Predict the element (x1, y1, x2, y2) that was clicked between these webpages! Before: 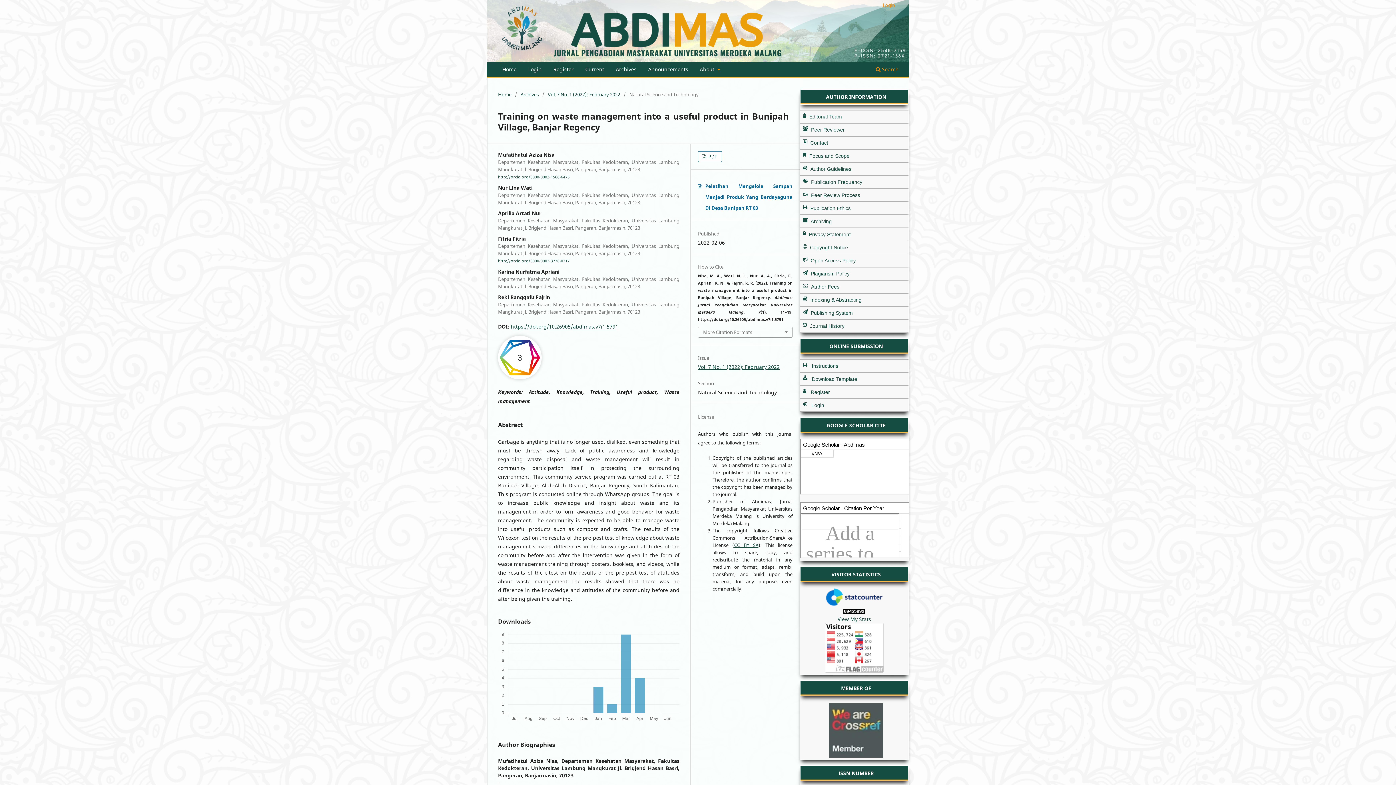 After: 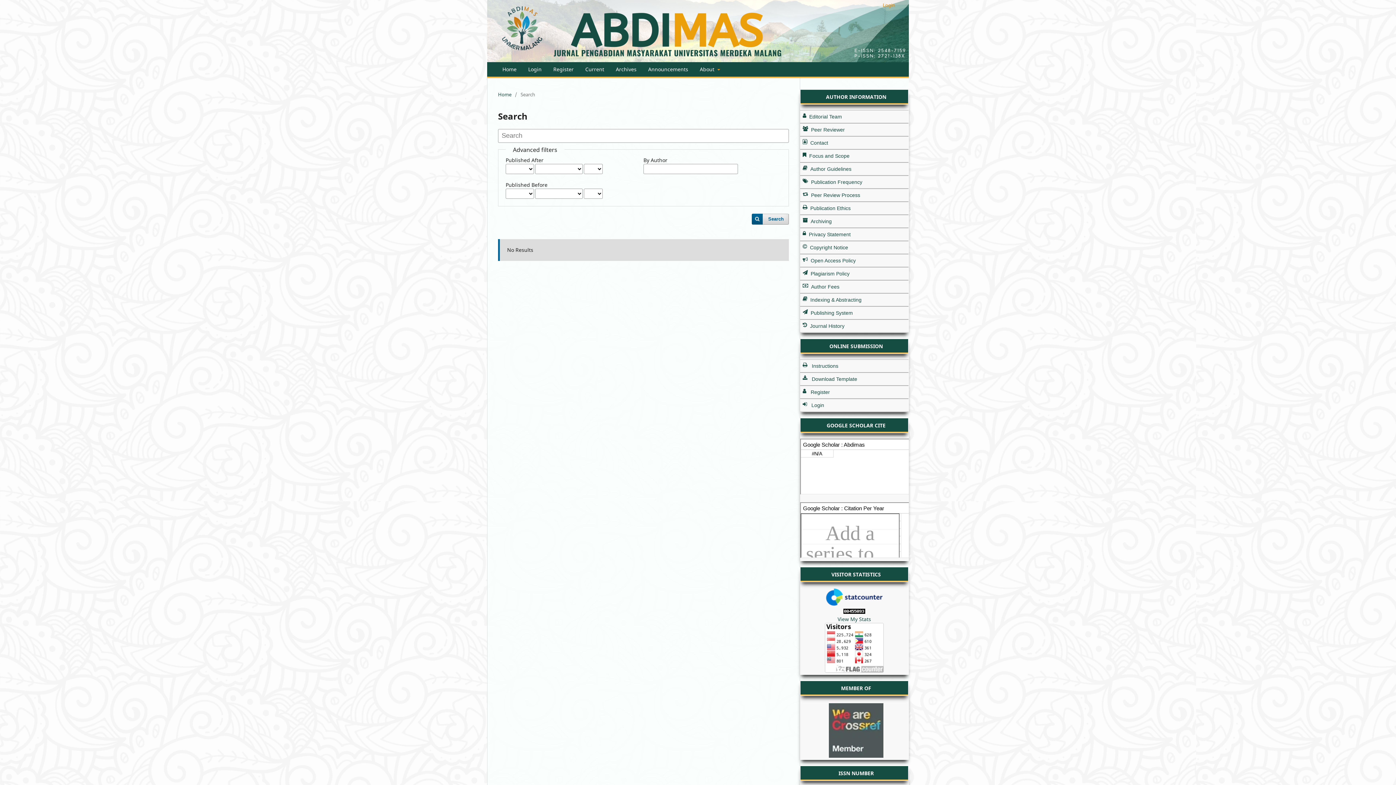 Action: label:  Search bbox: (873, 63, 901, 76)